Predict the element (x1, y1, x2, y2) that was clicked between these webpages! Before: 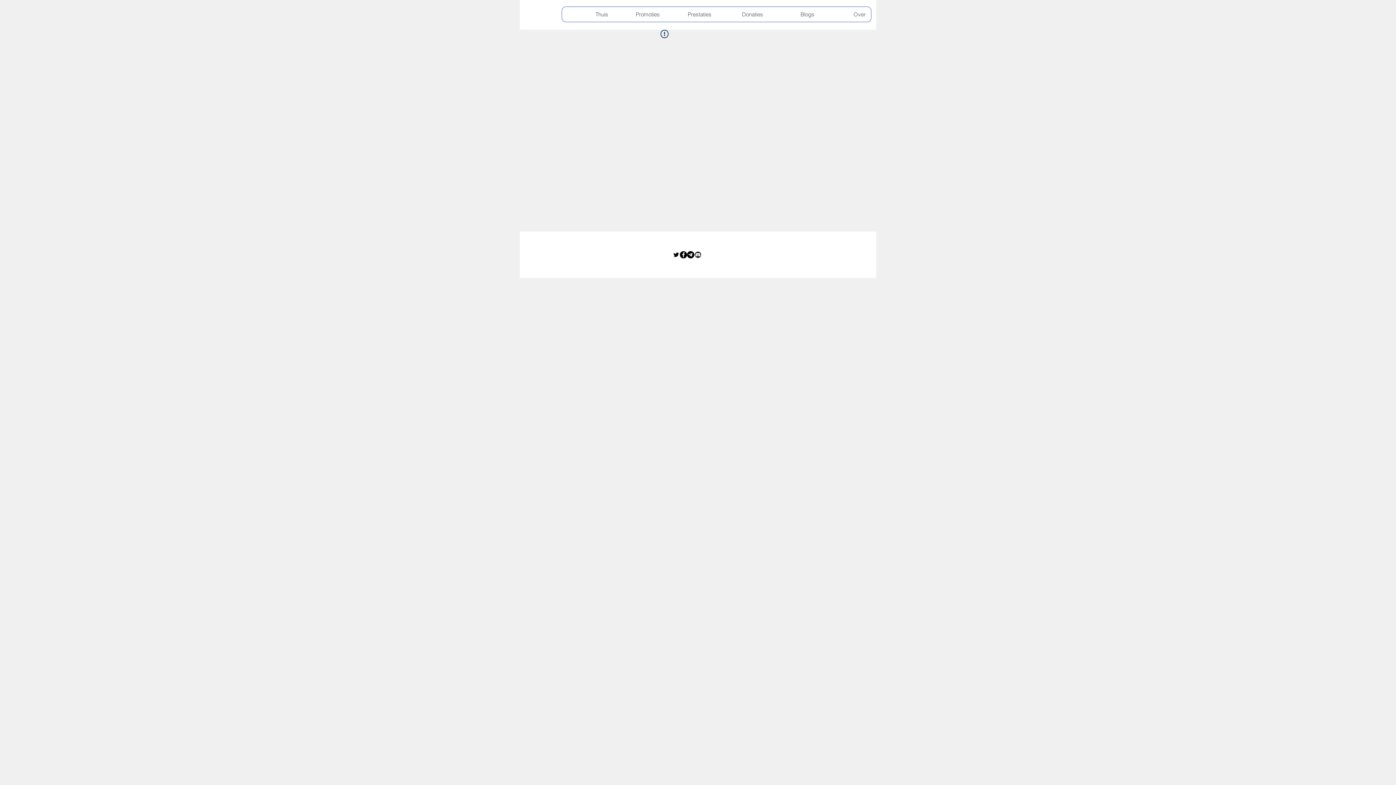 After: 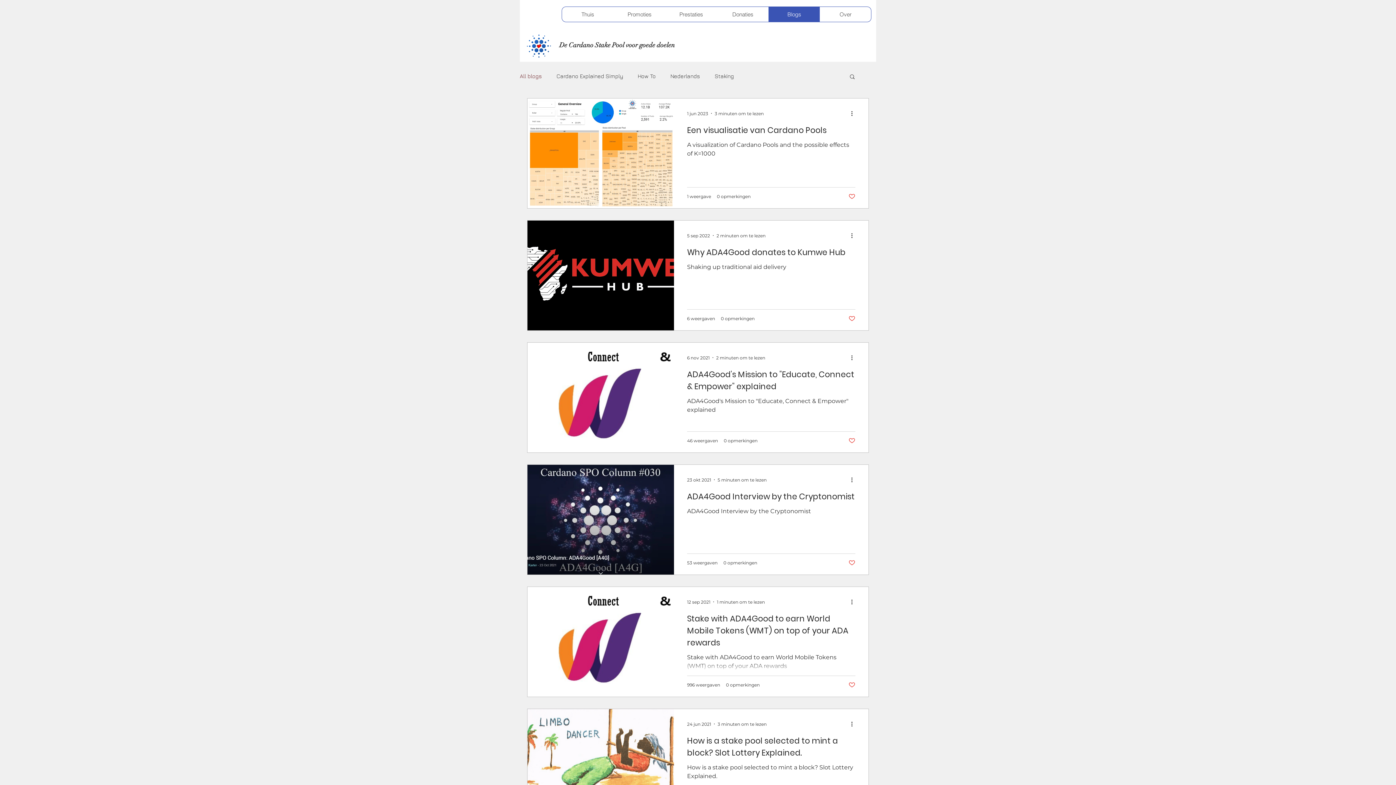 Action: bbox: (768, 6, 820, 21) label: Blogs